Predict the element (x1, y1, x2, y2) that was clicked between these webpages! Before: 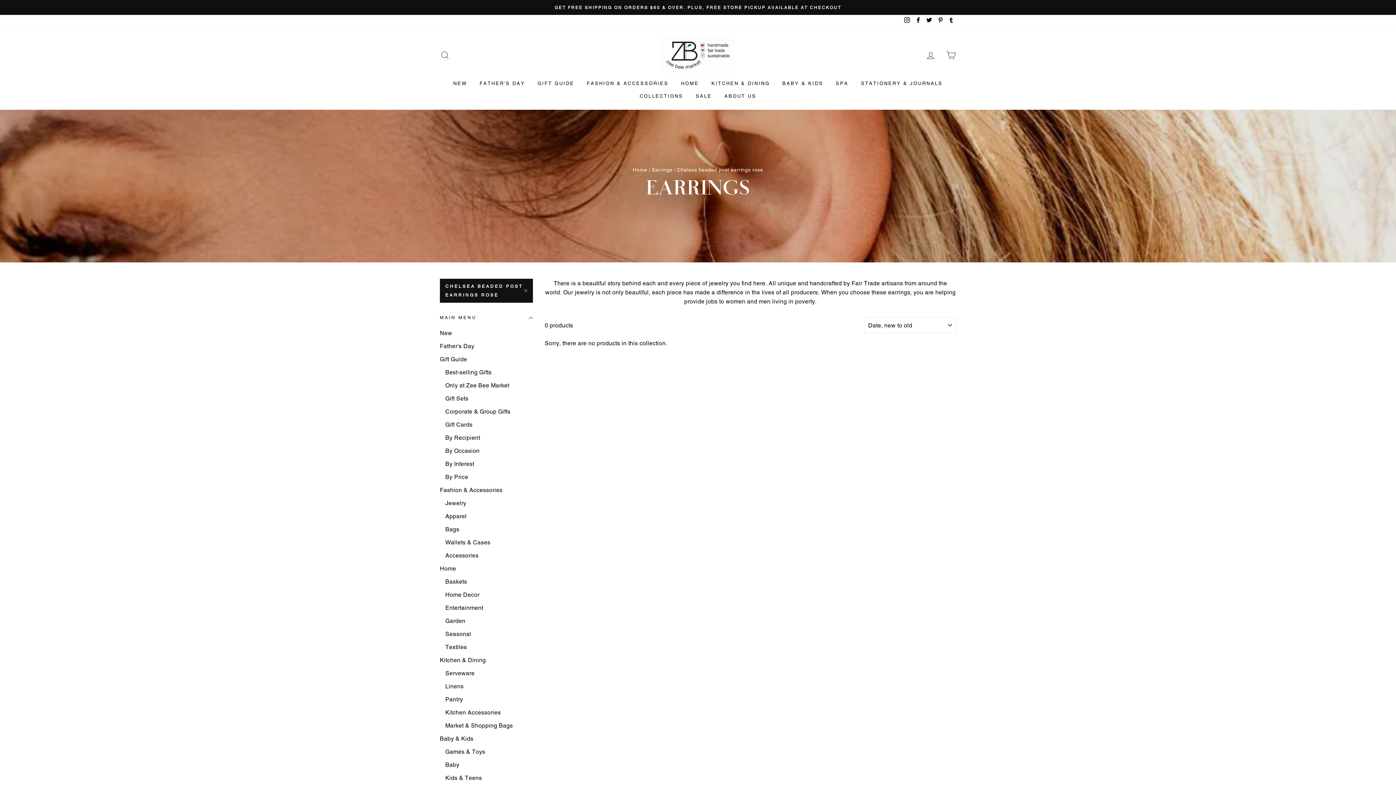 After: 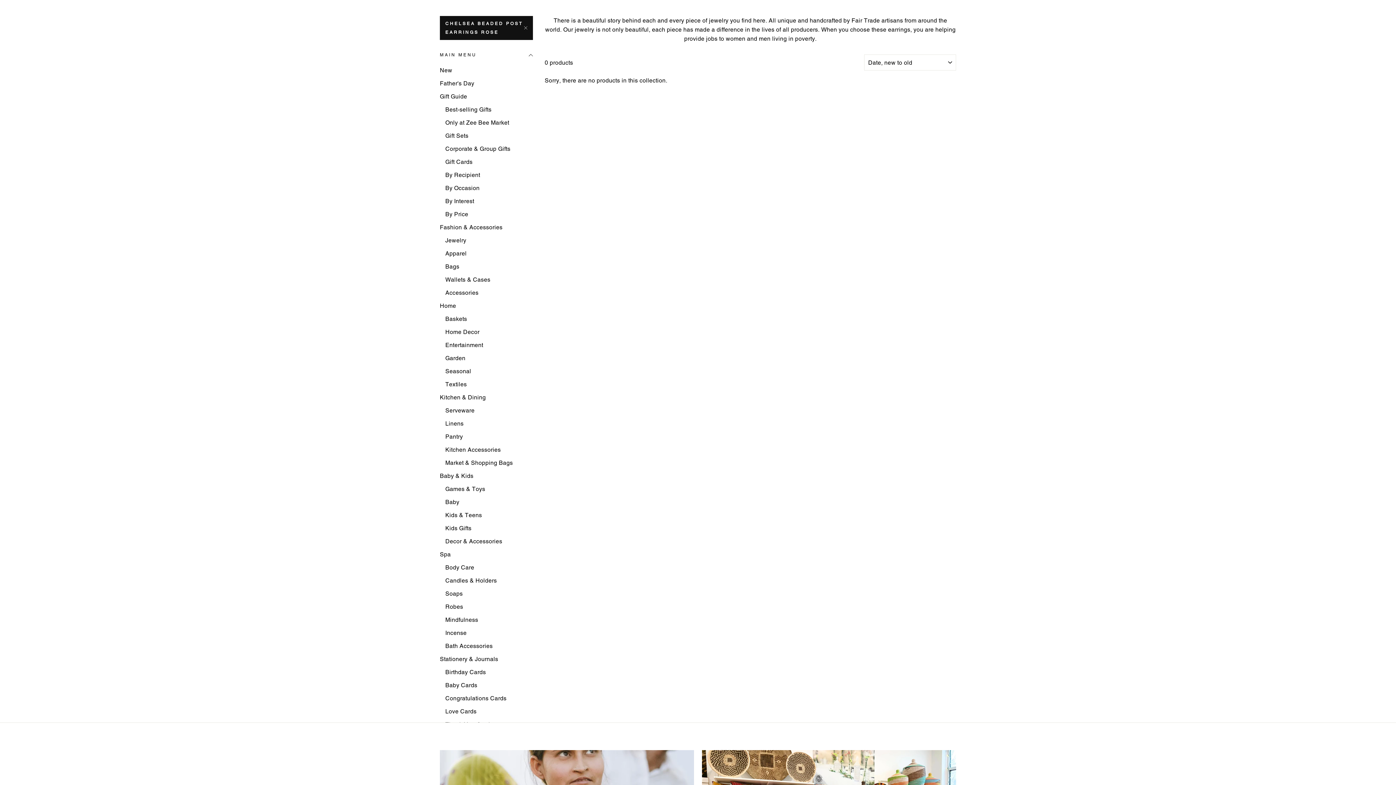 Action: label: Gift Guide bbox: (440, 353, 533, 365)